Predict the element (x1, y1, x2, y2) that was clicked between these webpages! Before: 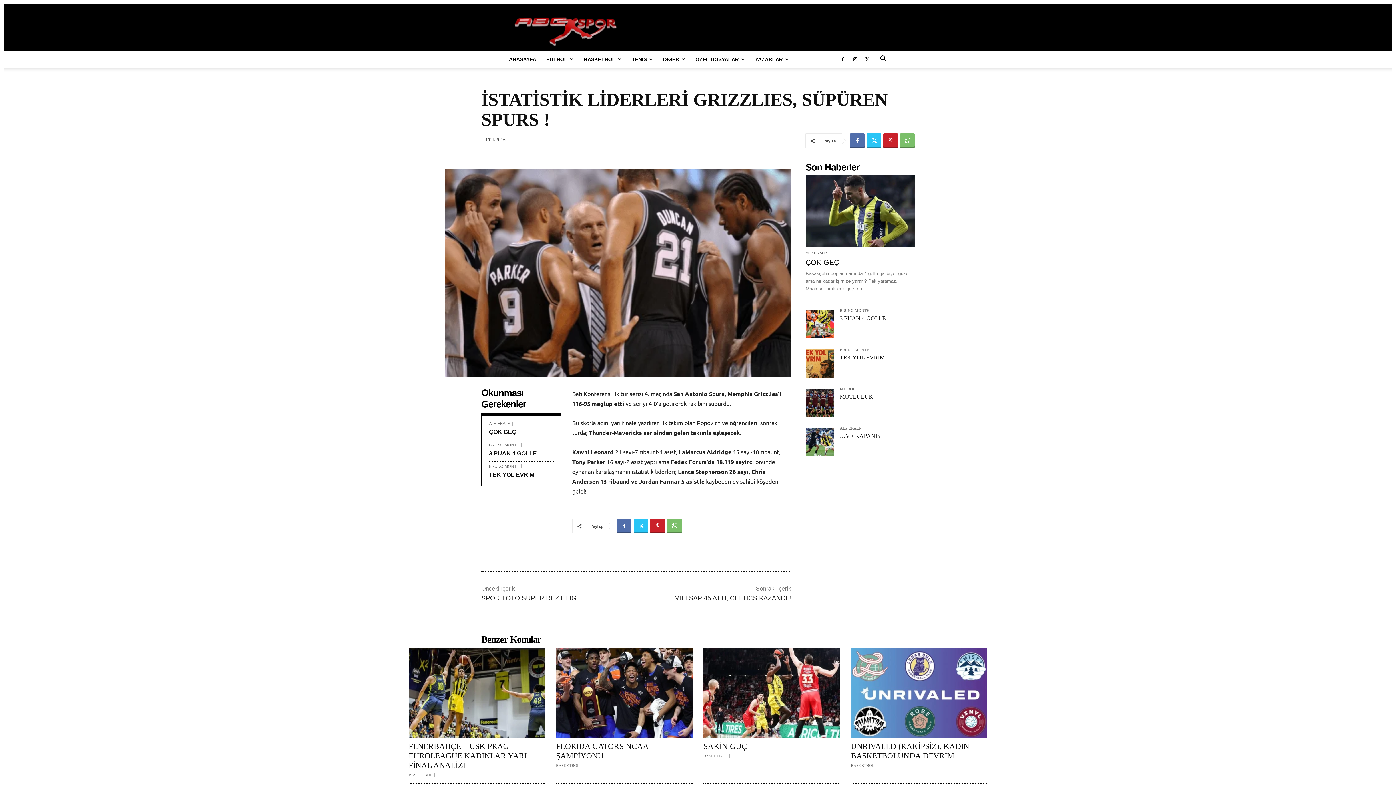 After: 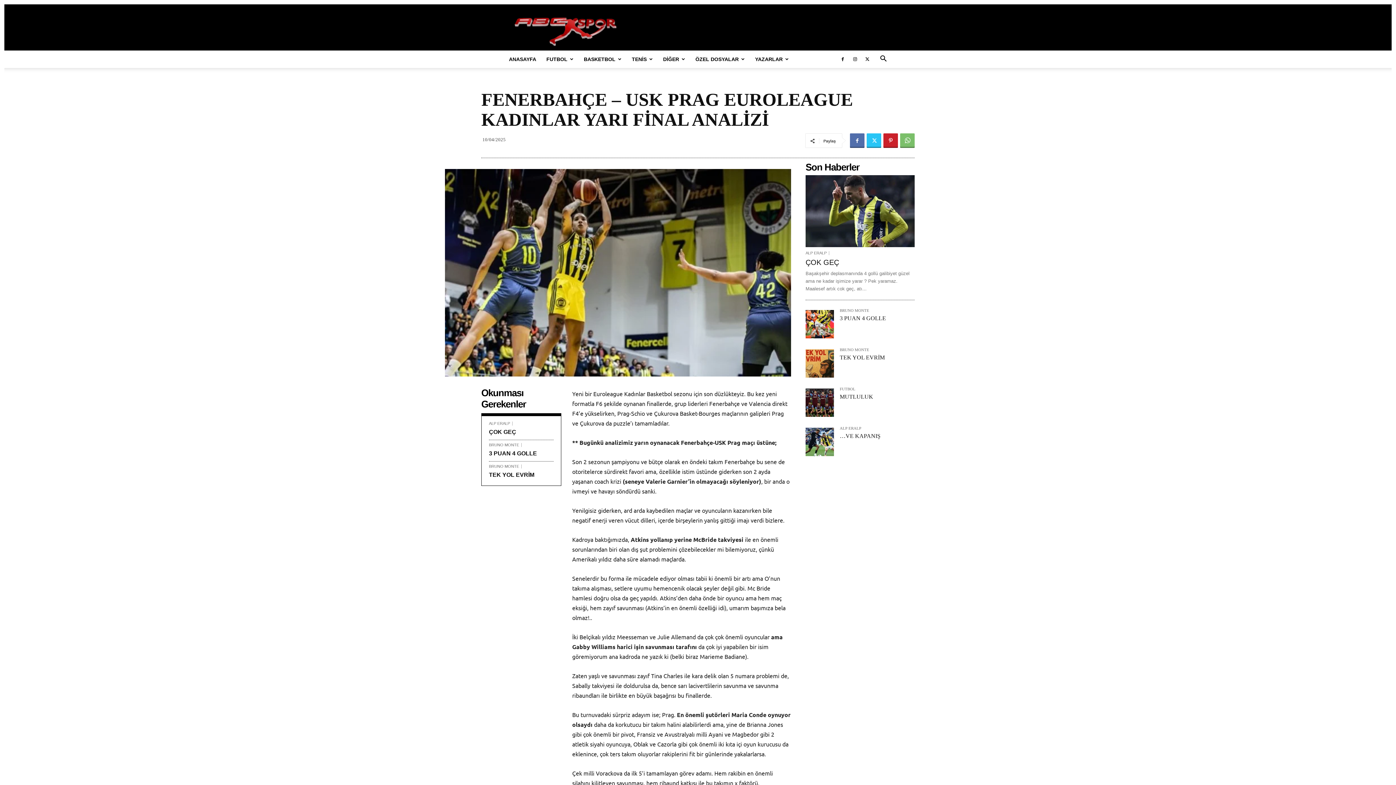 Action: bbox: (408, 648, 545, 738)